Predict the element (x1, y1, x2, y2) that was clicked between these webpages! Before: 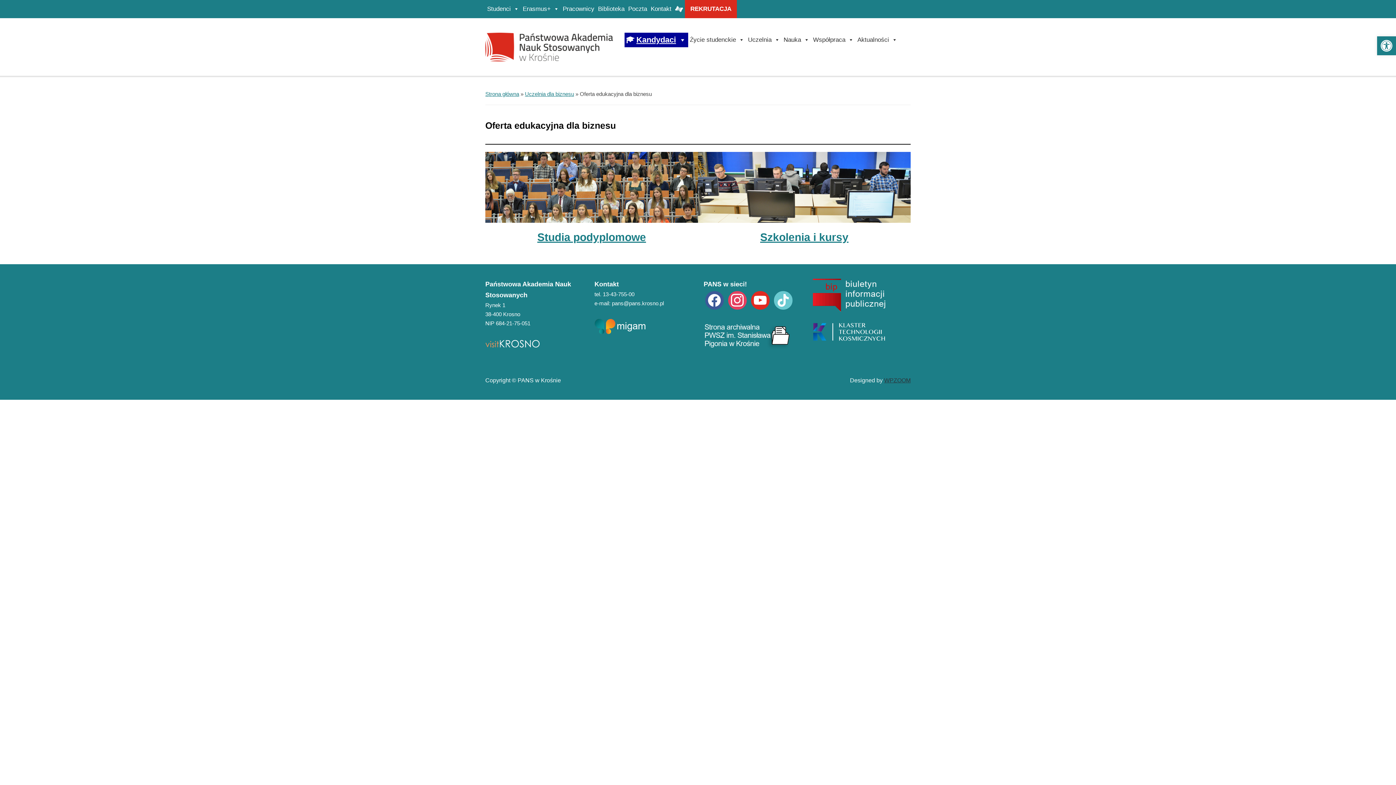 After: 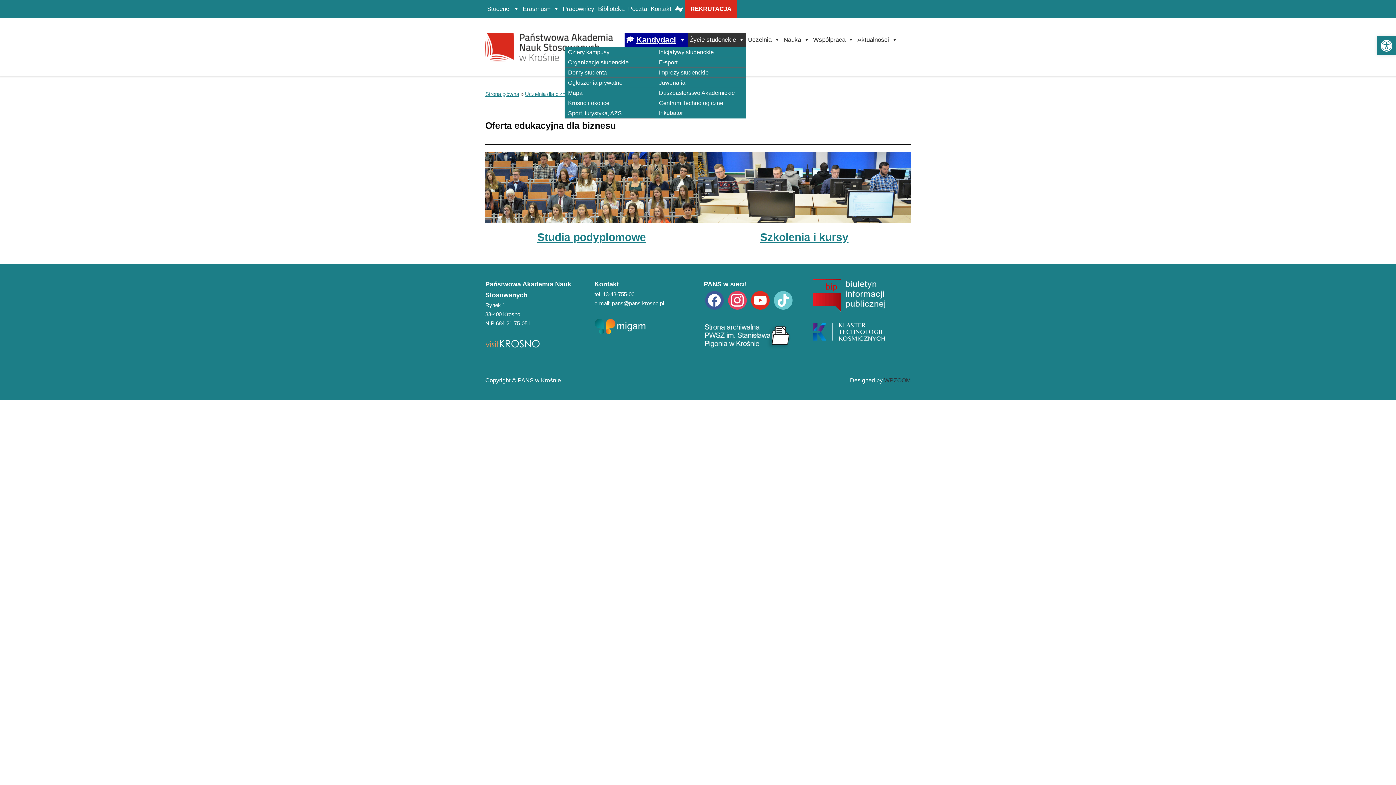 Action: label: Życie studenckie bbox: (688, 32, 746, 47)